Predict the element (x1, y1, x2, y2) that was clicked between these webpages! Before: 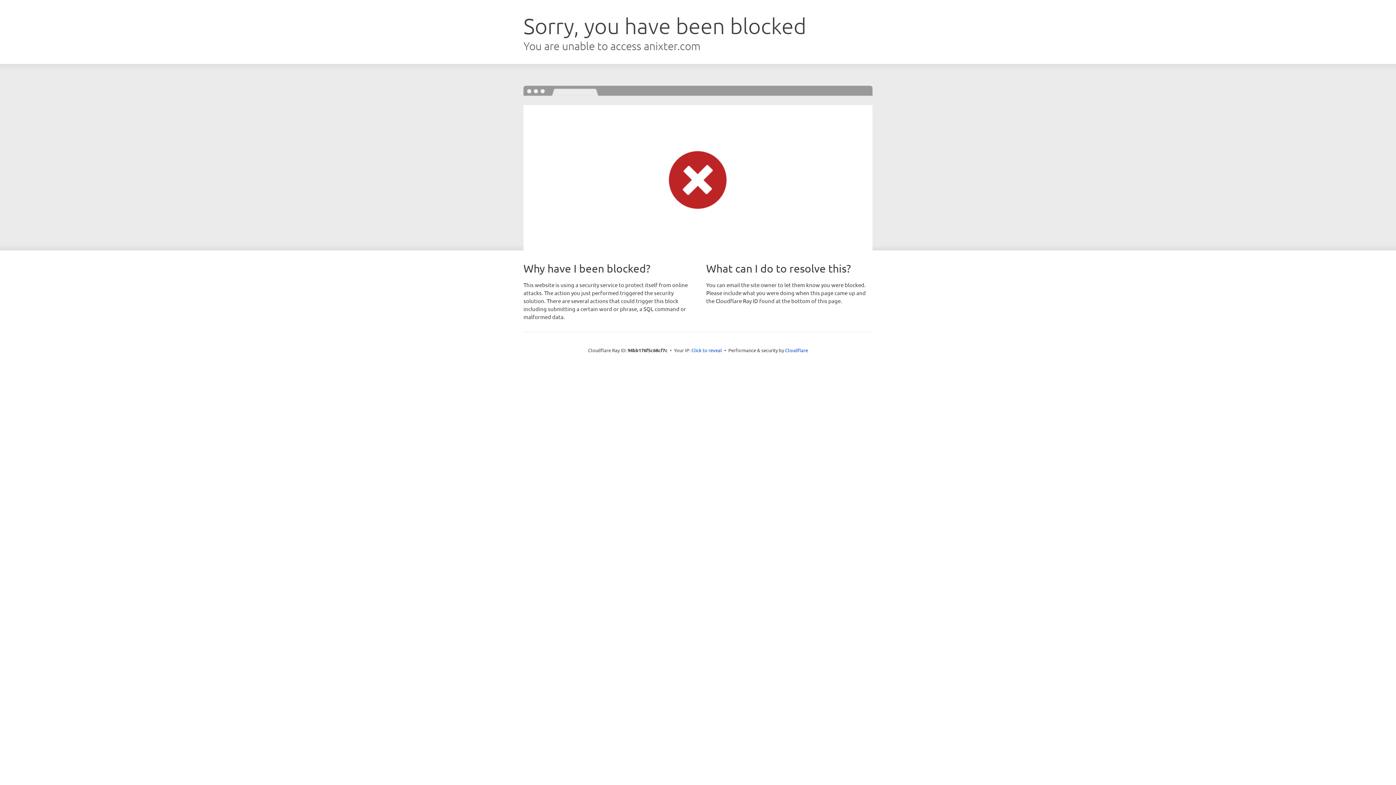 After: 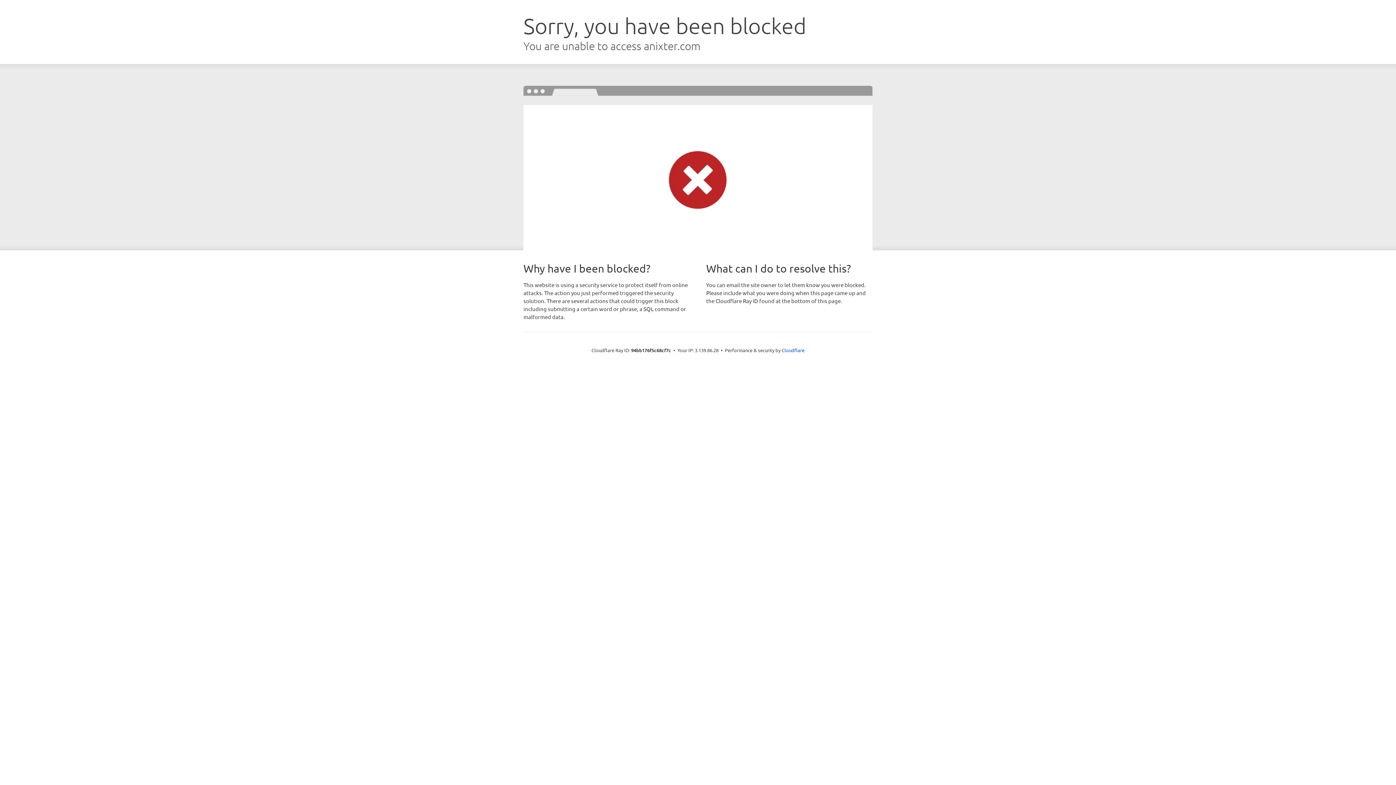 Action: bbox: (691, 346, 722, 353) label: Click to reveal